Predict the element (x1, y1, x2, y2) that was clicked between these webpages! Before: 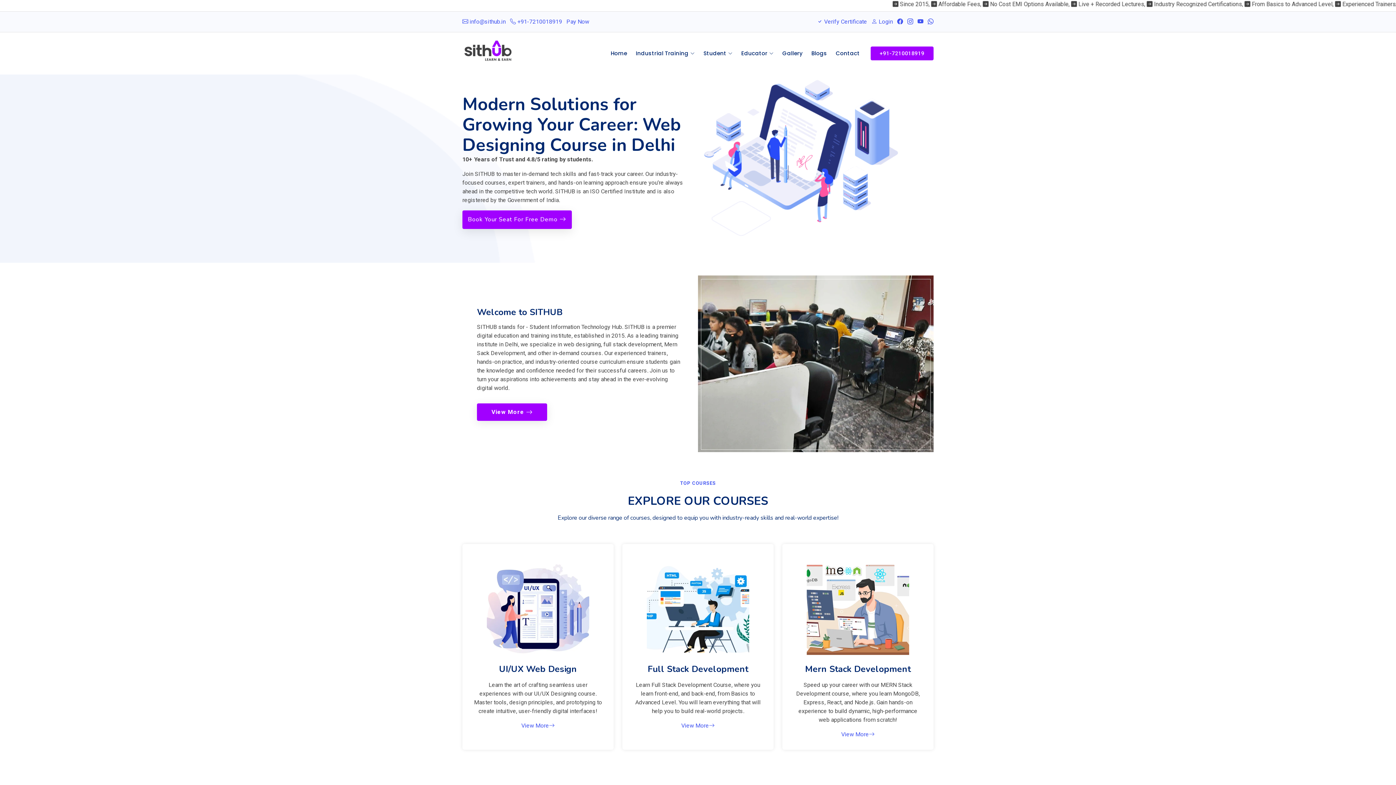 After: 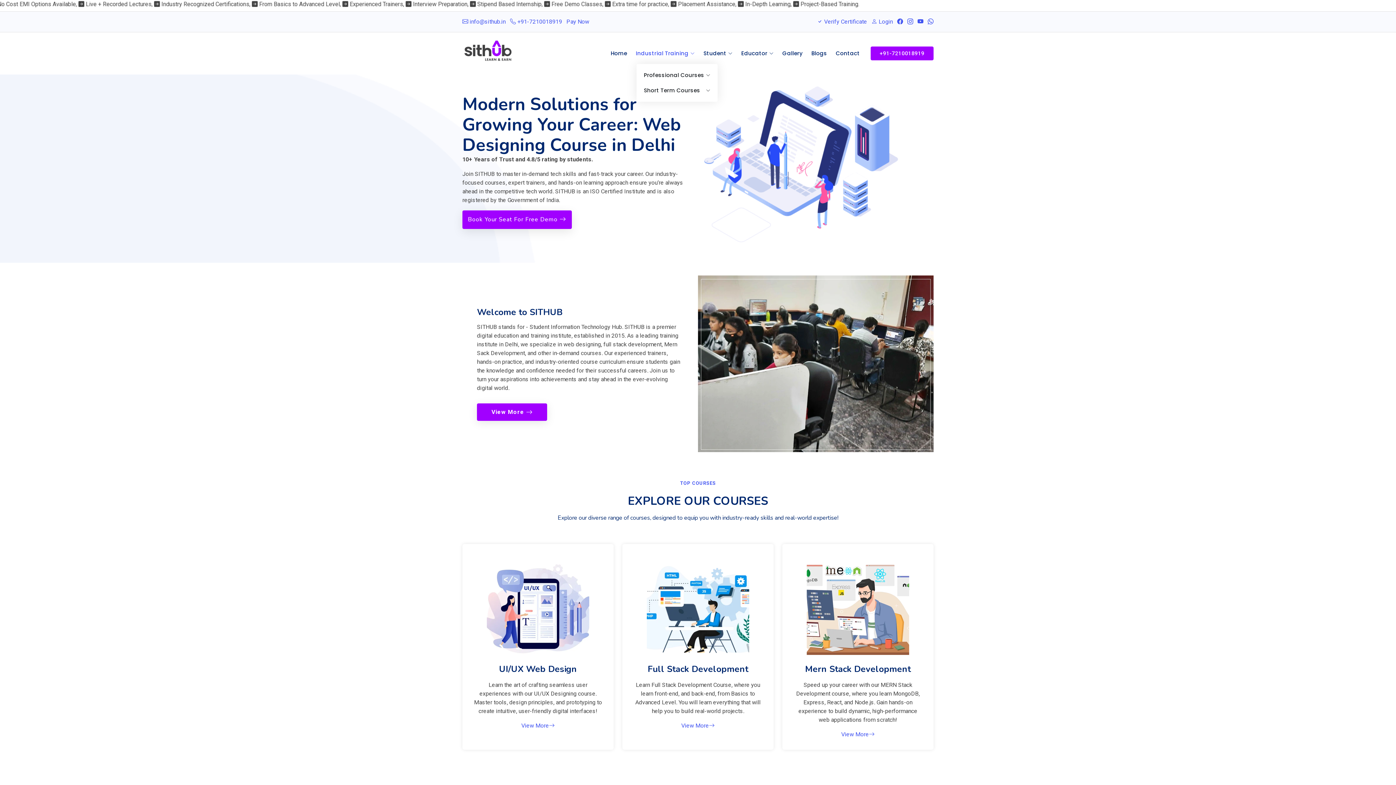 Action: label: Industrial Training bbox: (631, 42, 699, 64)